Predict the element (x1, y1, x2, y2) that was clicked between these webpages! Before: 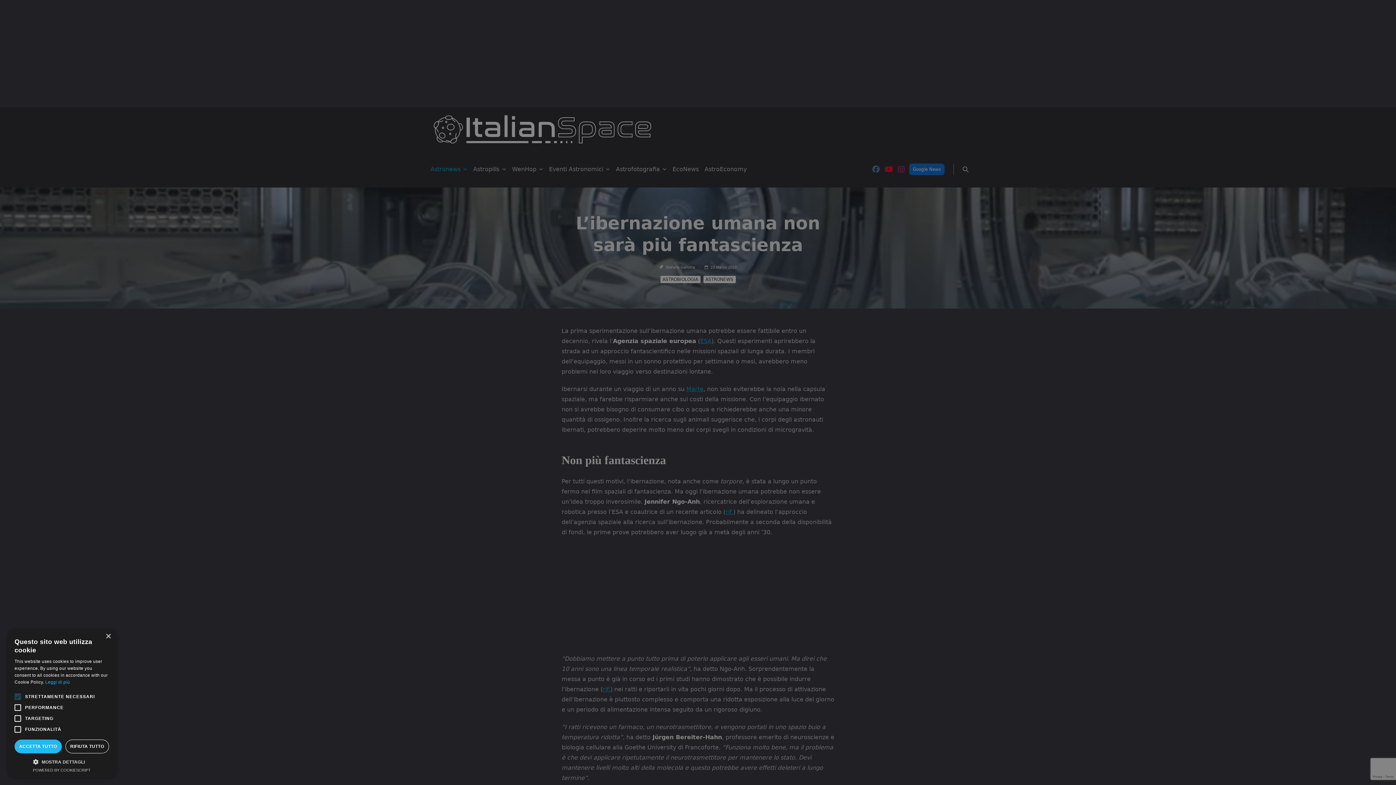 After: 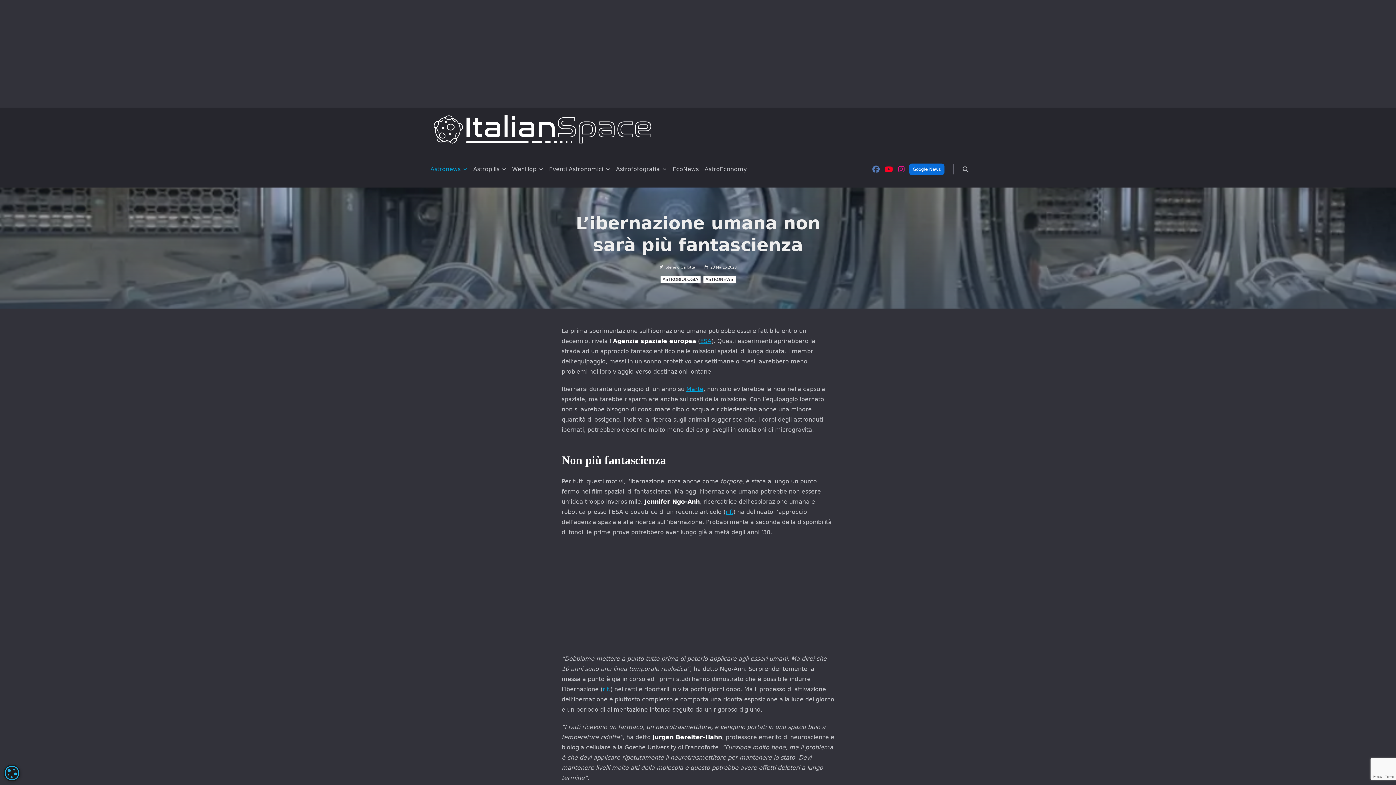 Action: label: Close bbox: (105, 634, 110, 639)